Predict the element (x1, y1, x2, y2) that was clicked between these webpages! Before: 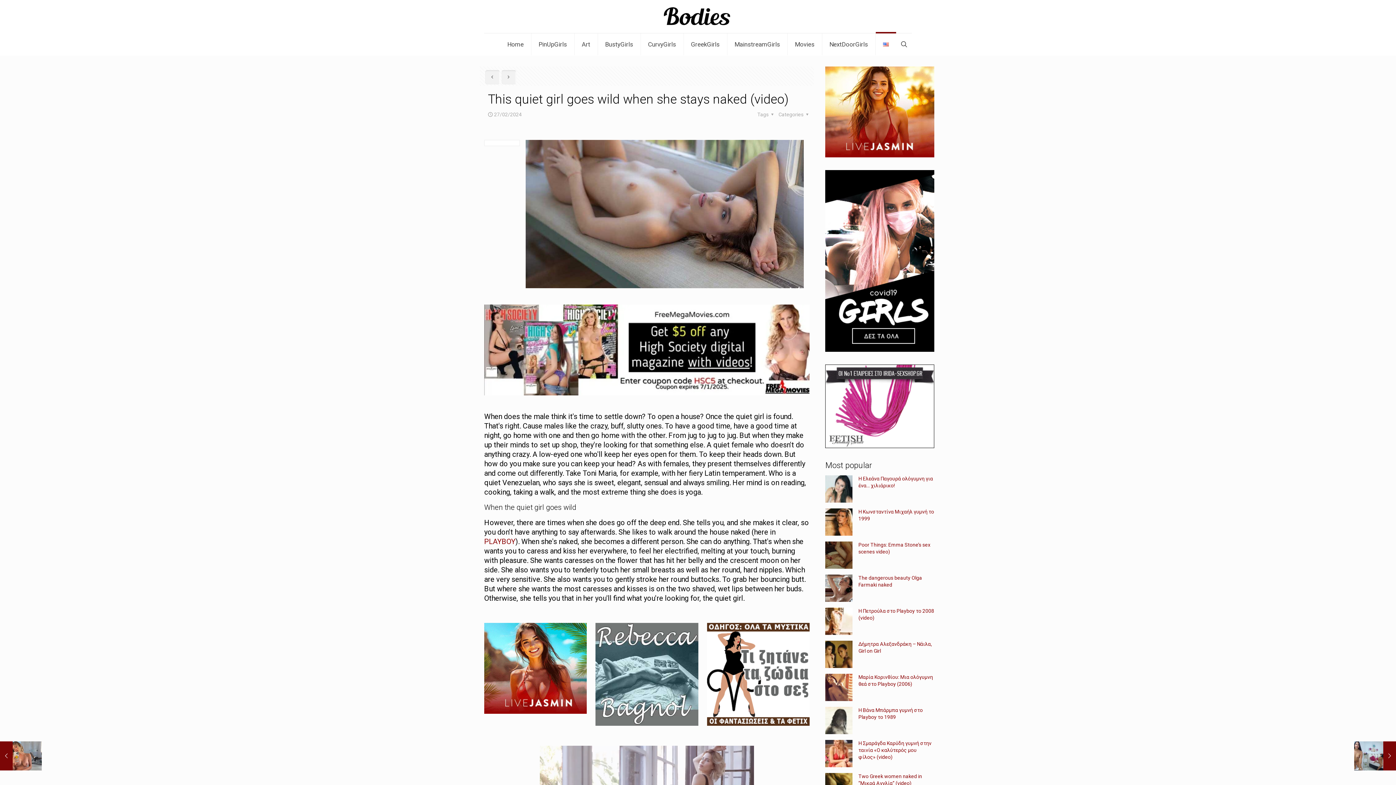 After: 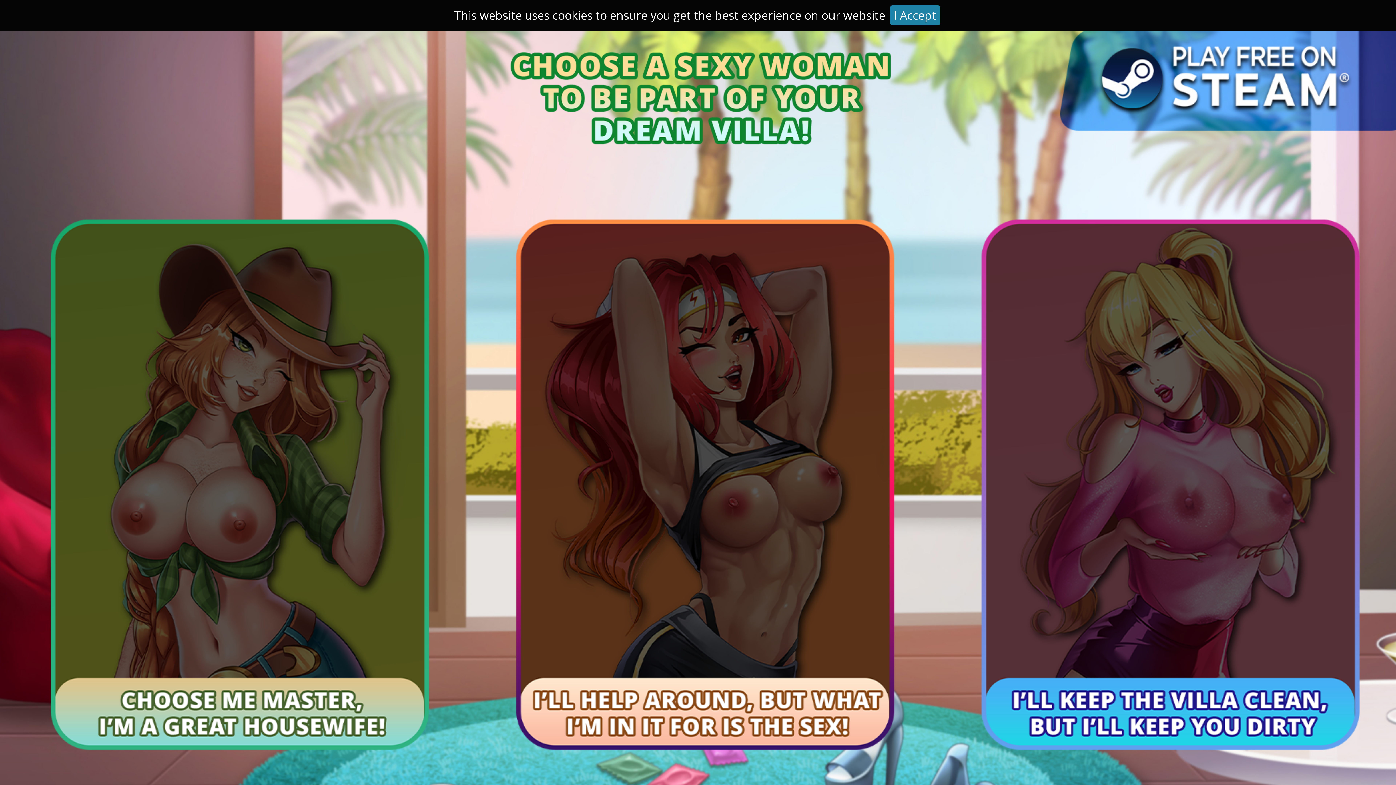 Action: label: Movies bbox: (787, 33, 822, 55)